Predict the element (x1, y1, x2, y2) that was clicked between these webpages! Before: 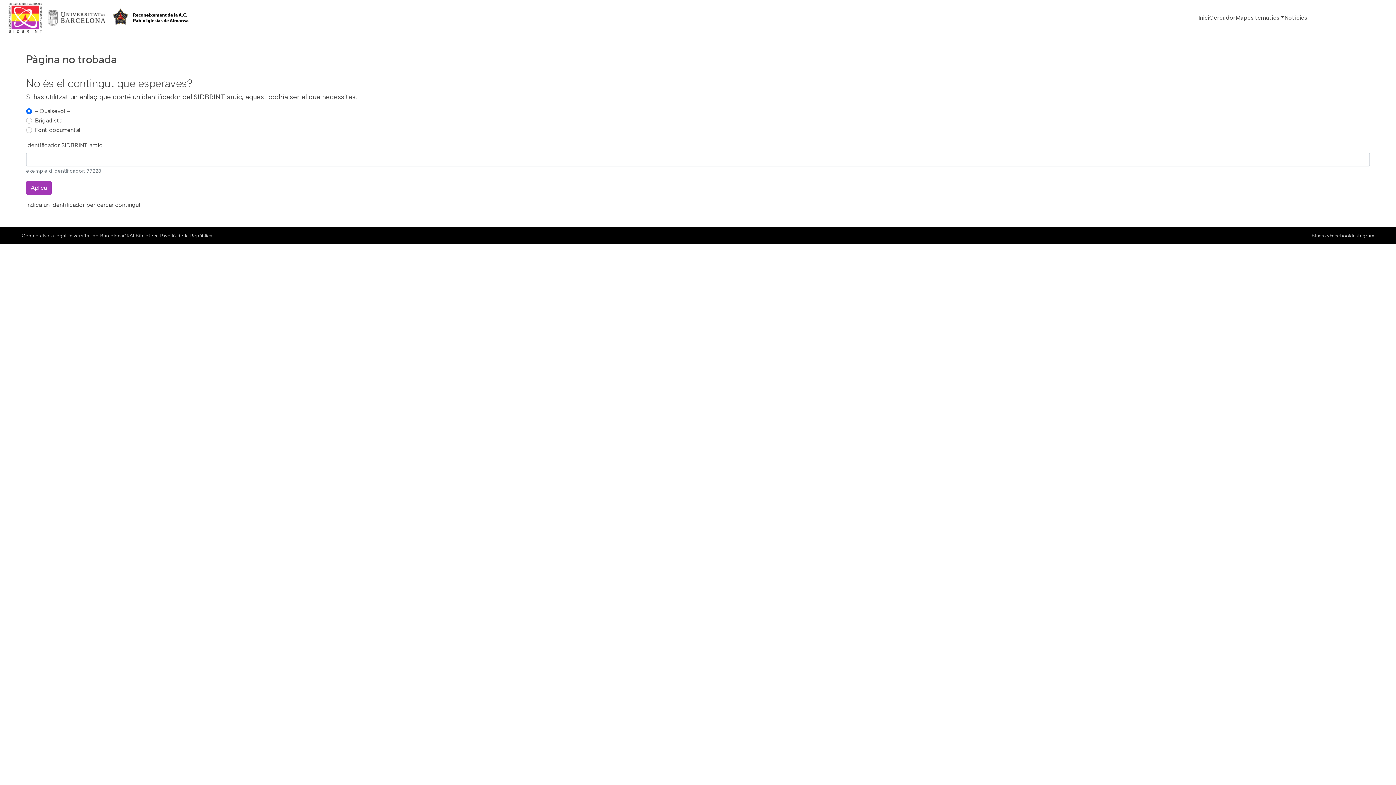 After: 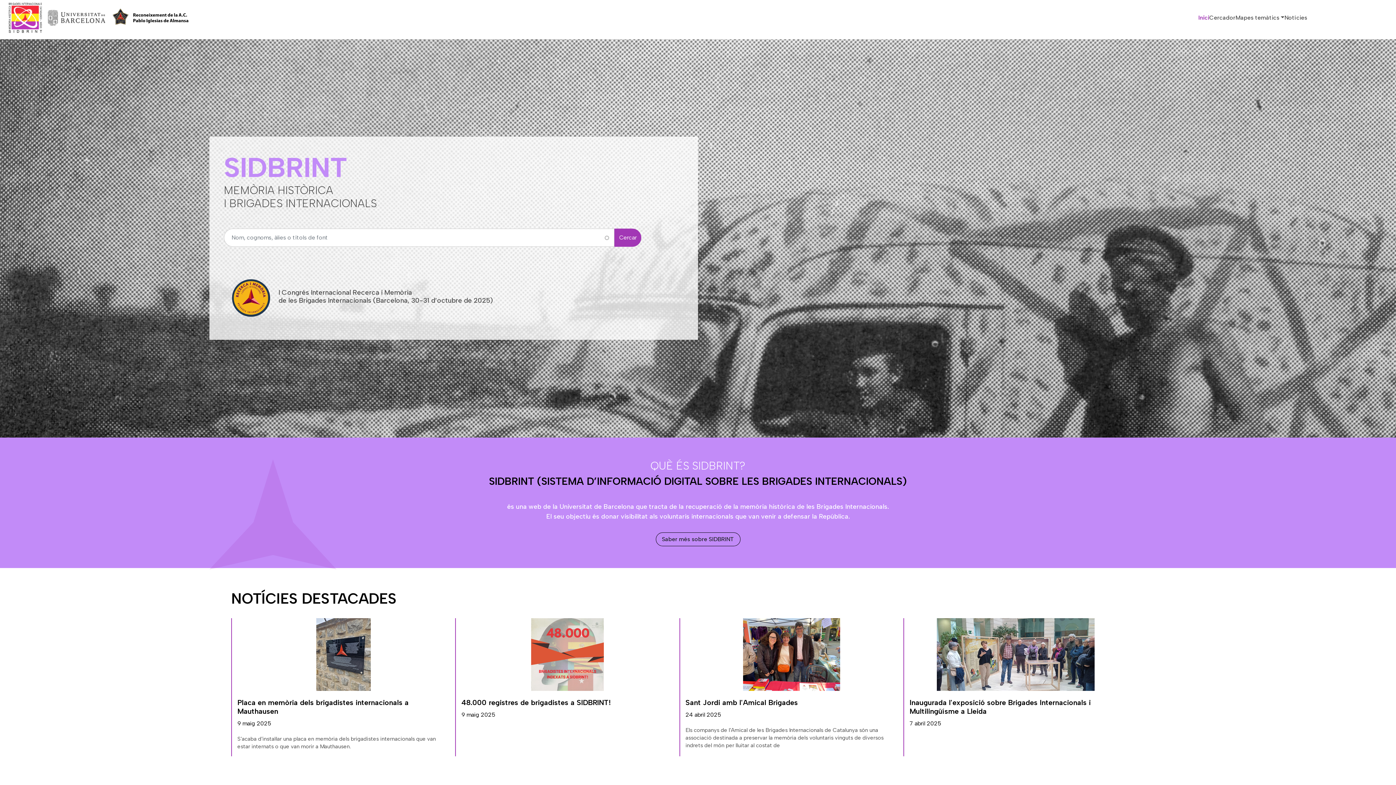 Action: label: Inici bbox: (1198, 10, 1209, 25)